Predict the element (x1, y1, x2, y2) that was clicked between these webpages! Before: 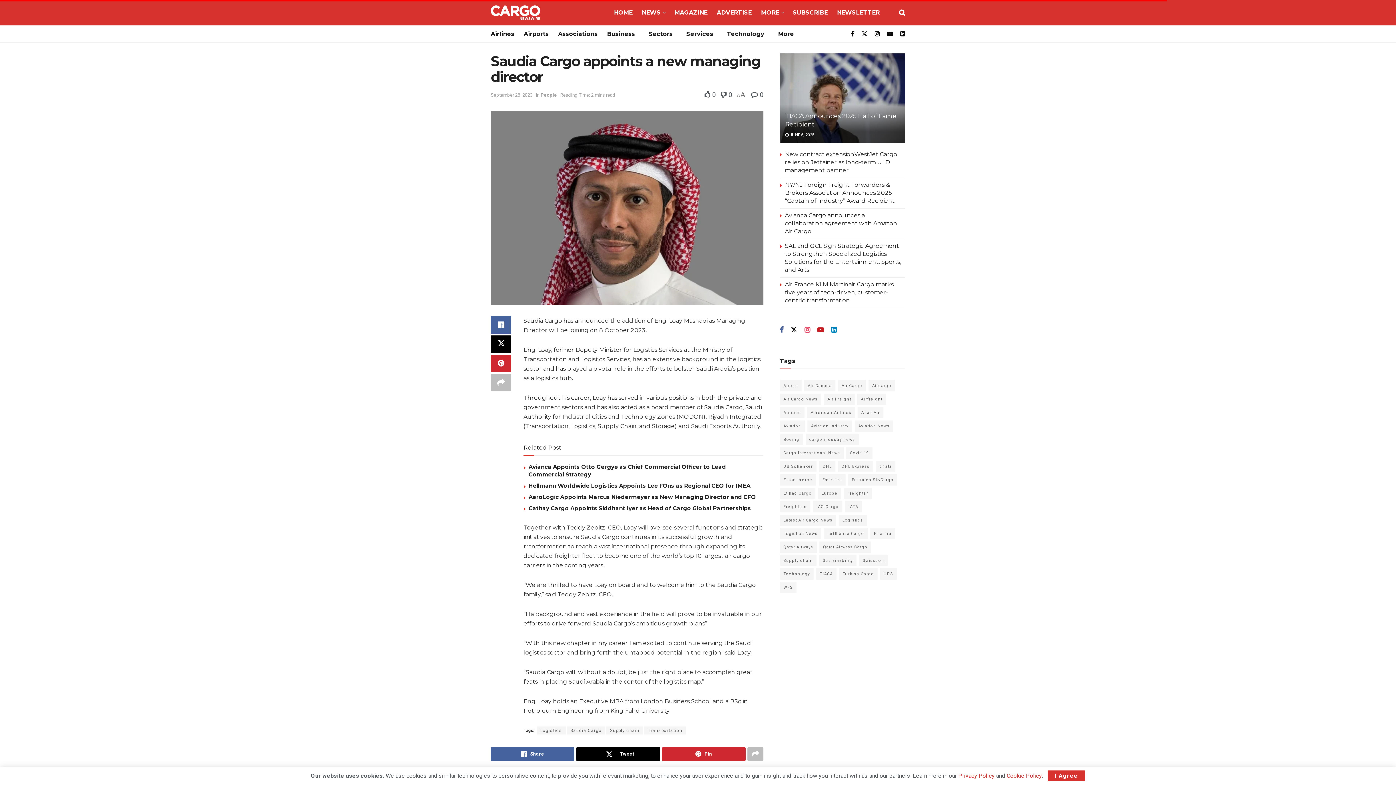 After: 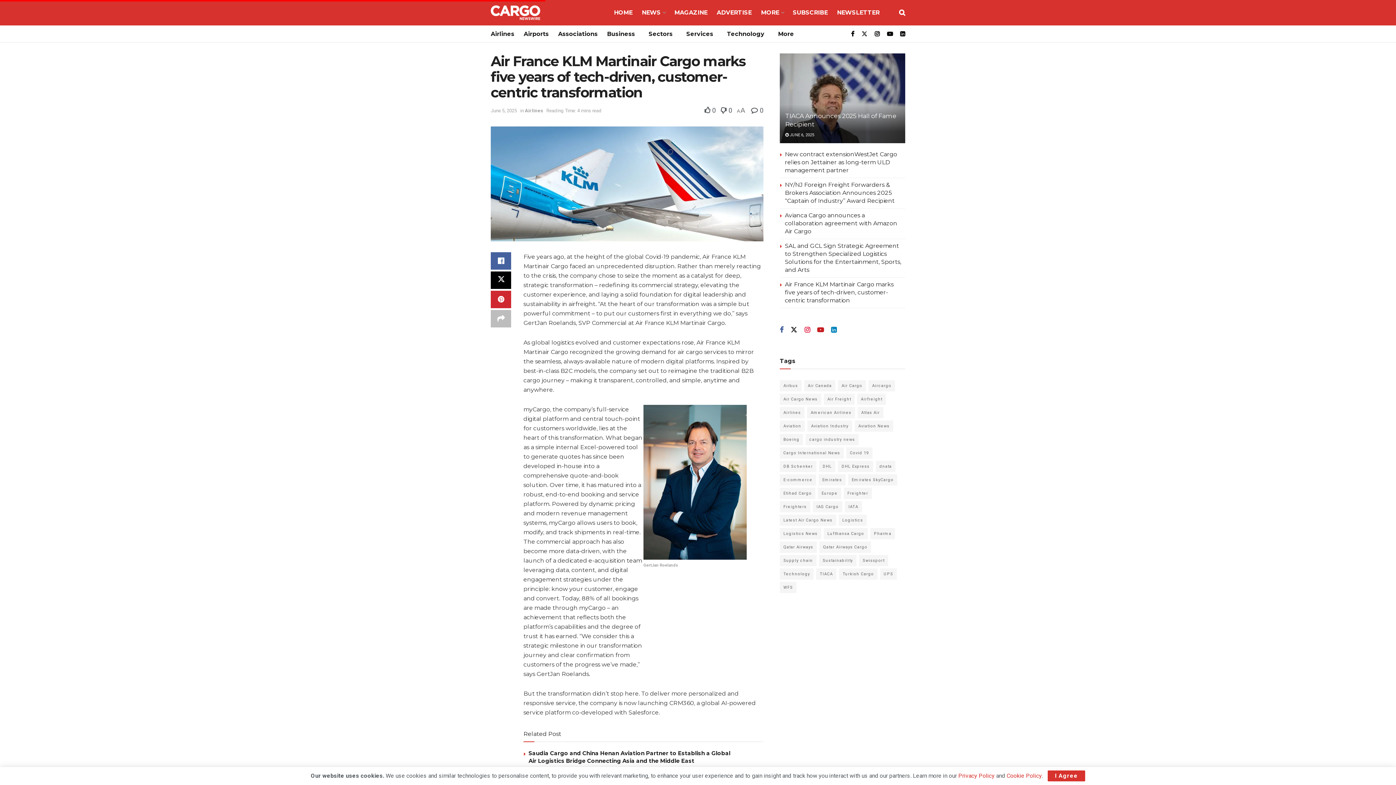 Action: label: Air France KLM Martinair Cargo marks five years of tech-driven, customer-centric transformation bbox: (785, 280, 893, 303)